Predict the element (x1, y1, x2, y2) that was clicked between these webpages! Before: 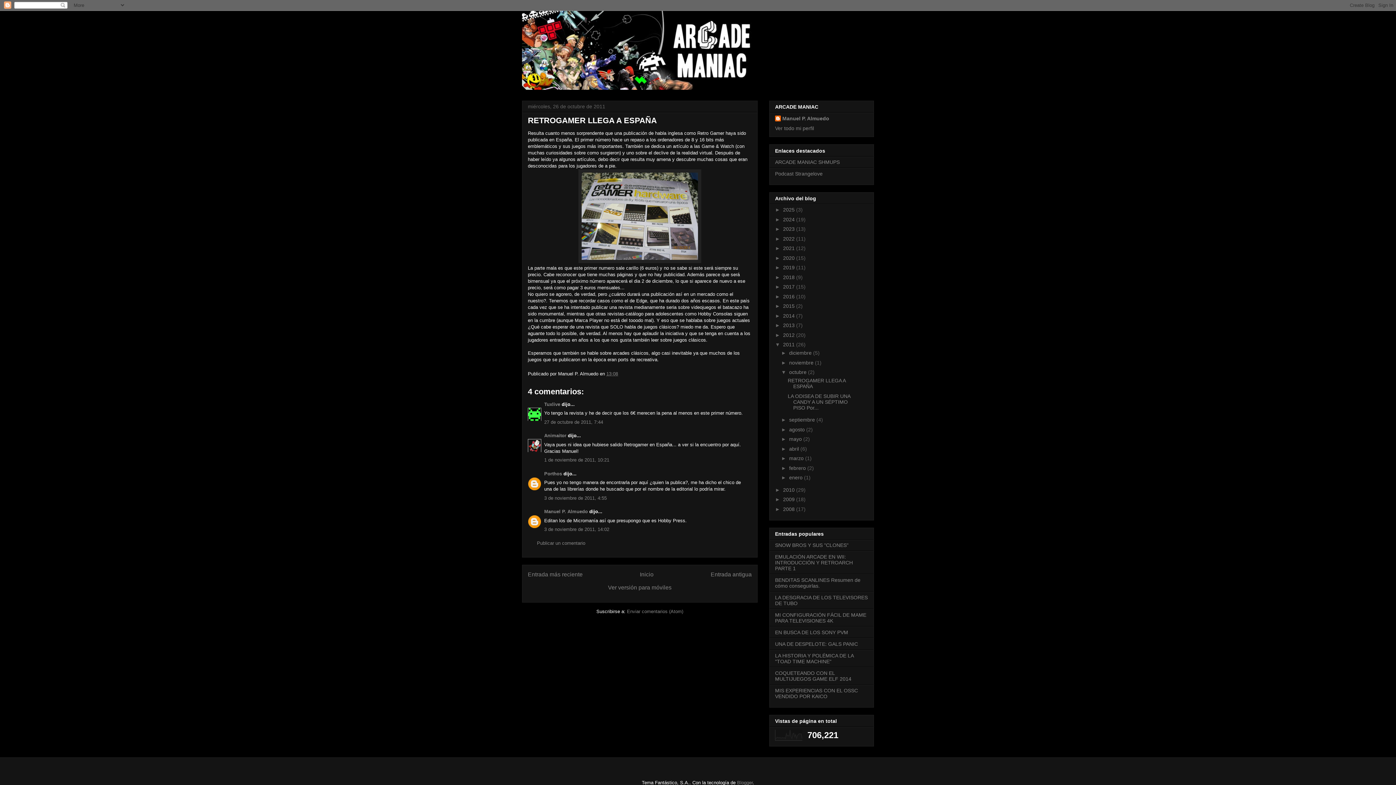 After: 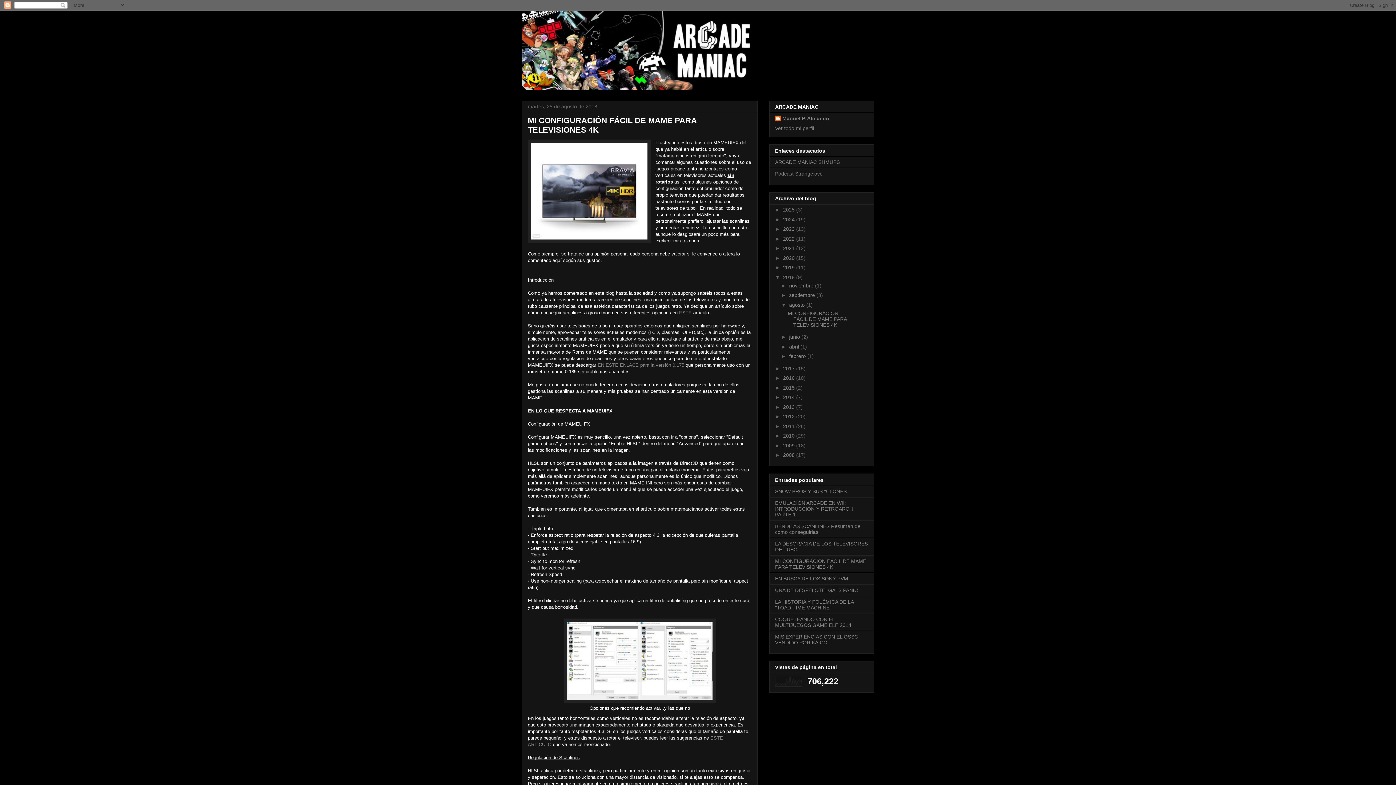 Action: label: MI CONFIGURACIÓN FÁCIL DE MAME PARA TELEVISIONES 4K bbox: (775, 612, 866, 624)